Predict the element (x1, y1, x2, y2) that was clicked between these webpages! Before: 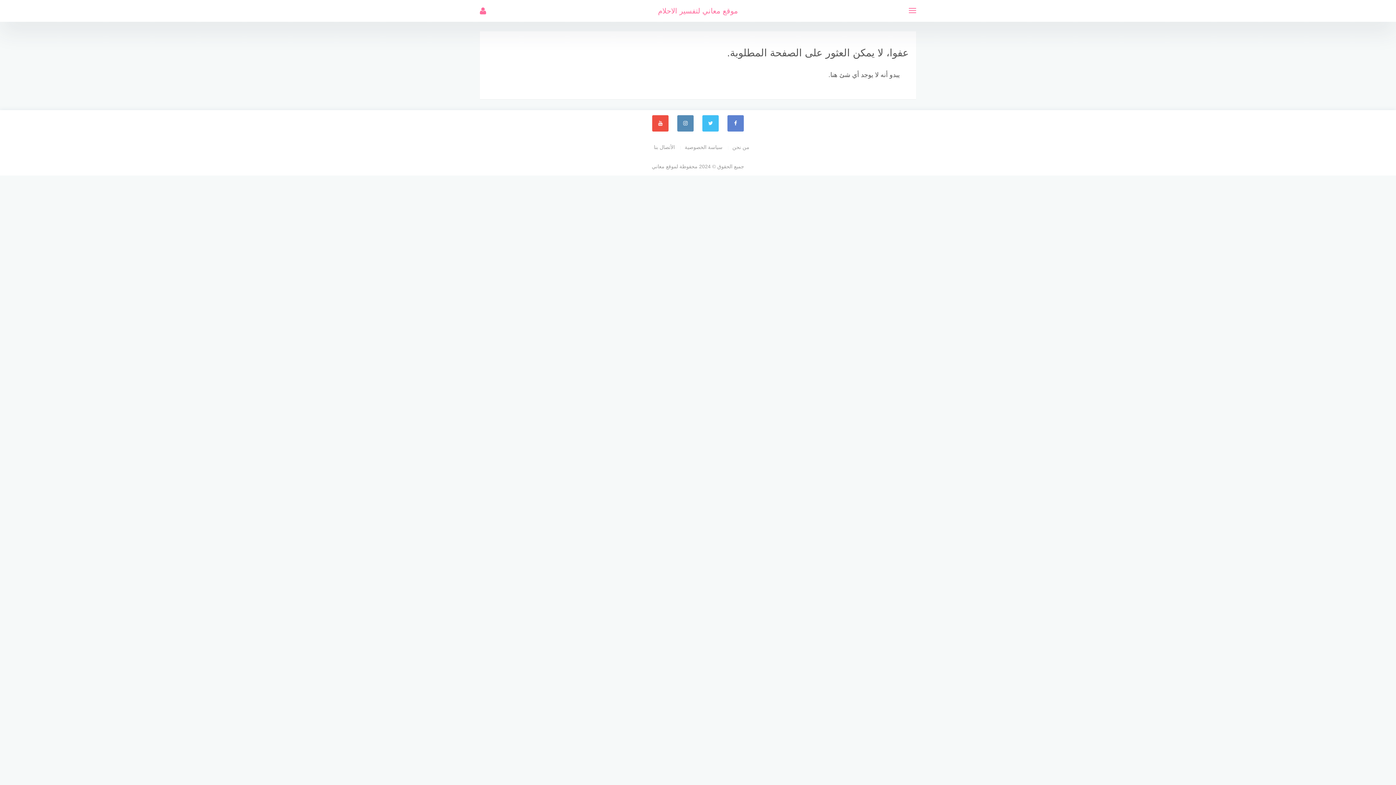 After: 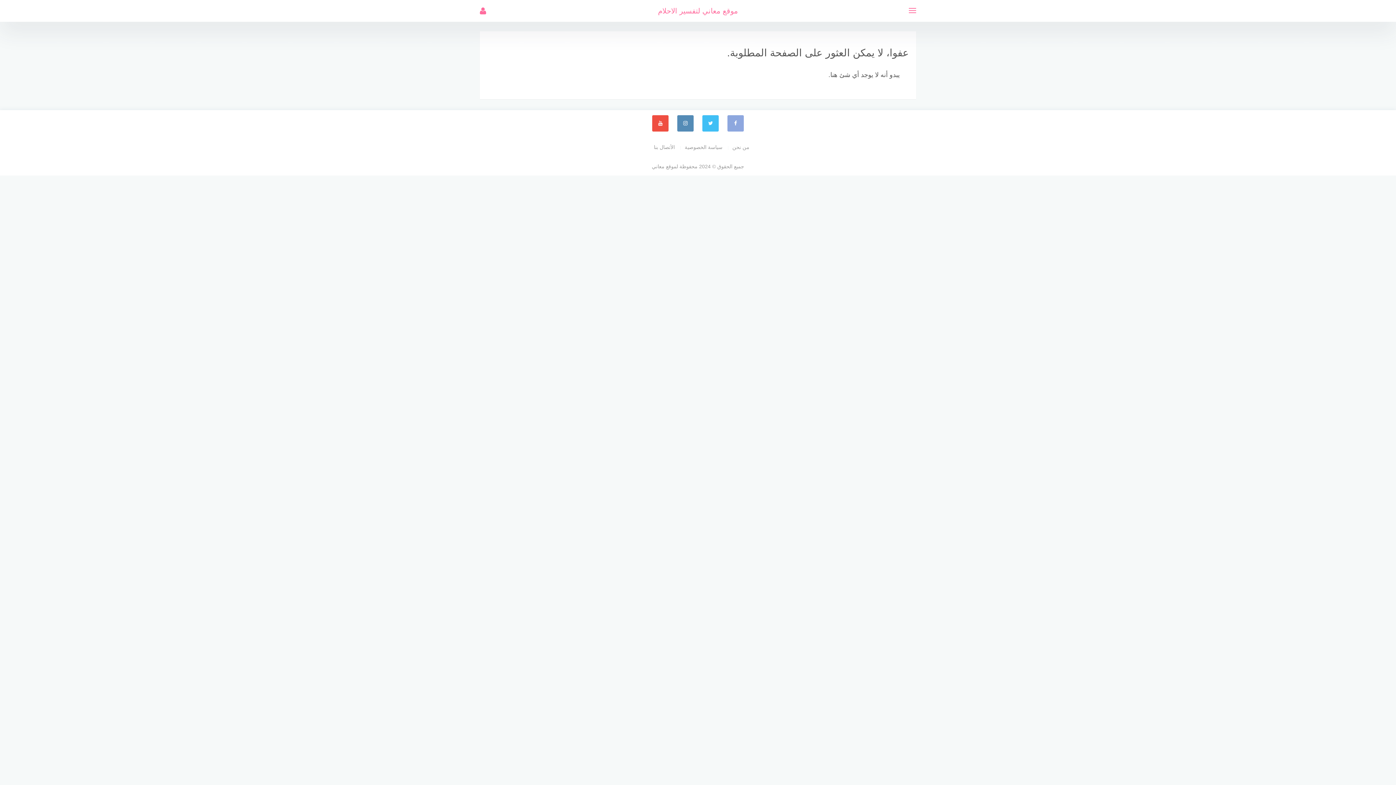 Action: bbox: (727, 115, 744, 131)